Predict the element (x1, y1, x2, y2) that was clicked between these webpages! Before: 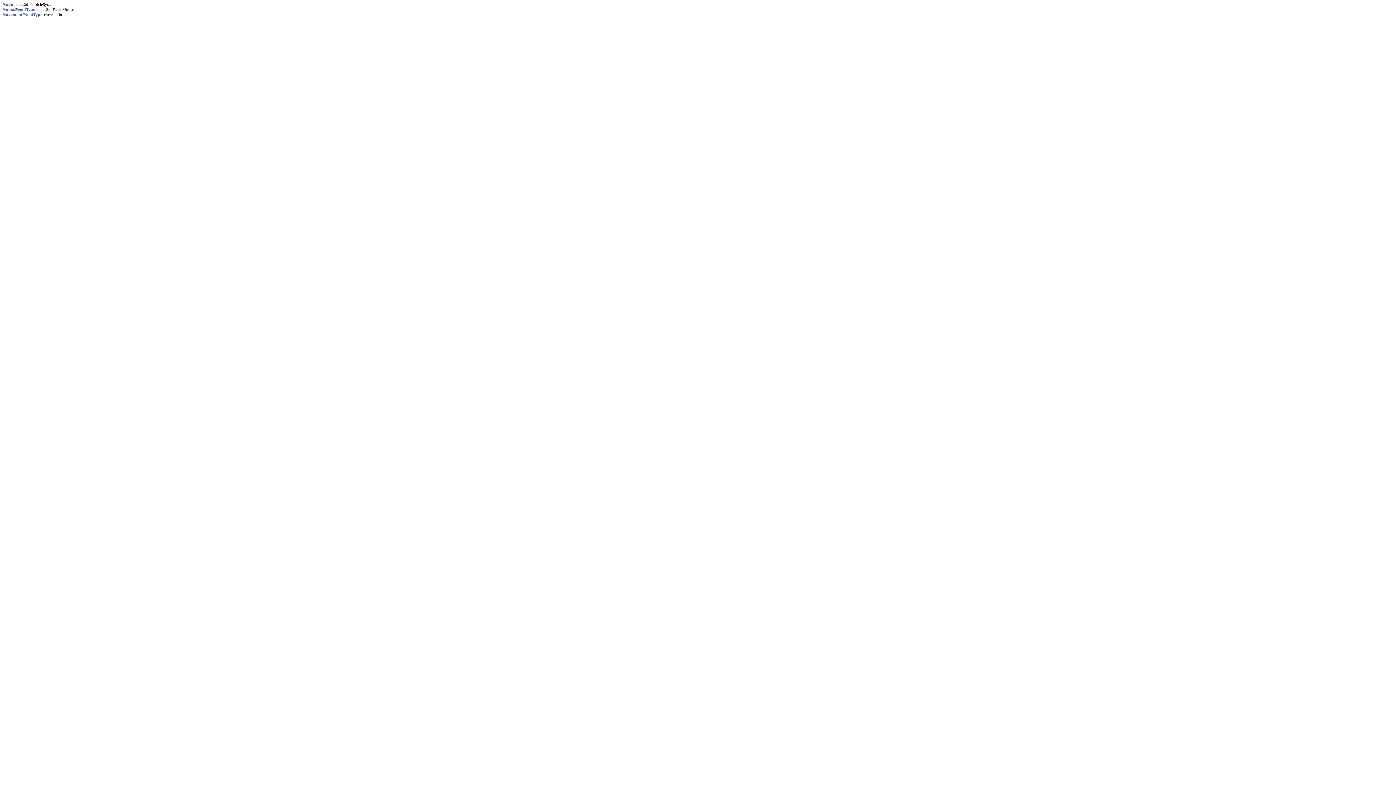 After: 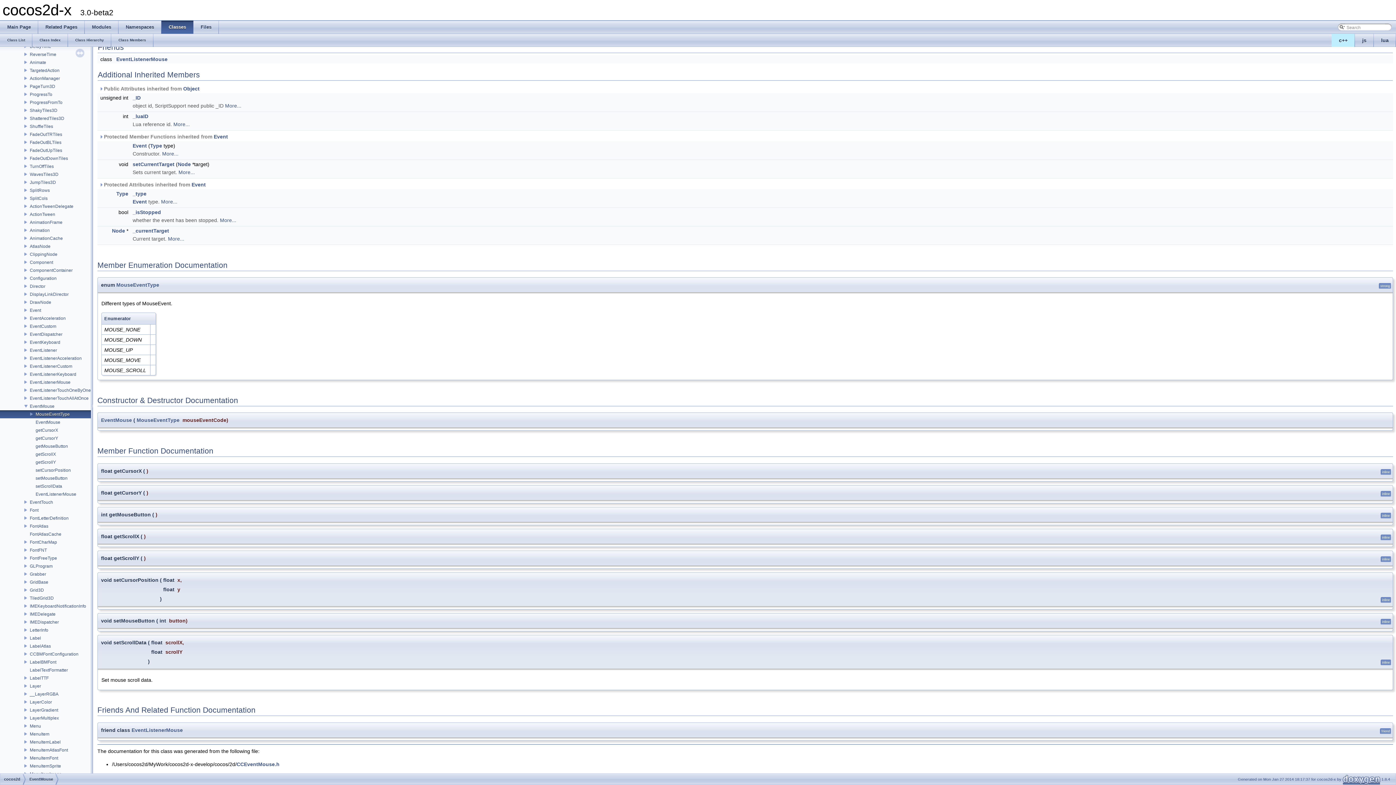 Action: bbox: (2, 7, 35, 11) label: MouseEventType